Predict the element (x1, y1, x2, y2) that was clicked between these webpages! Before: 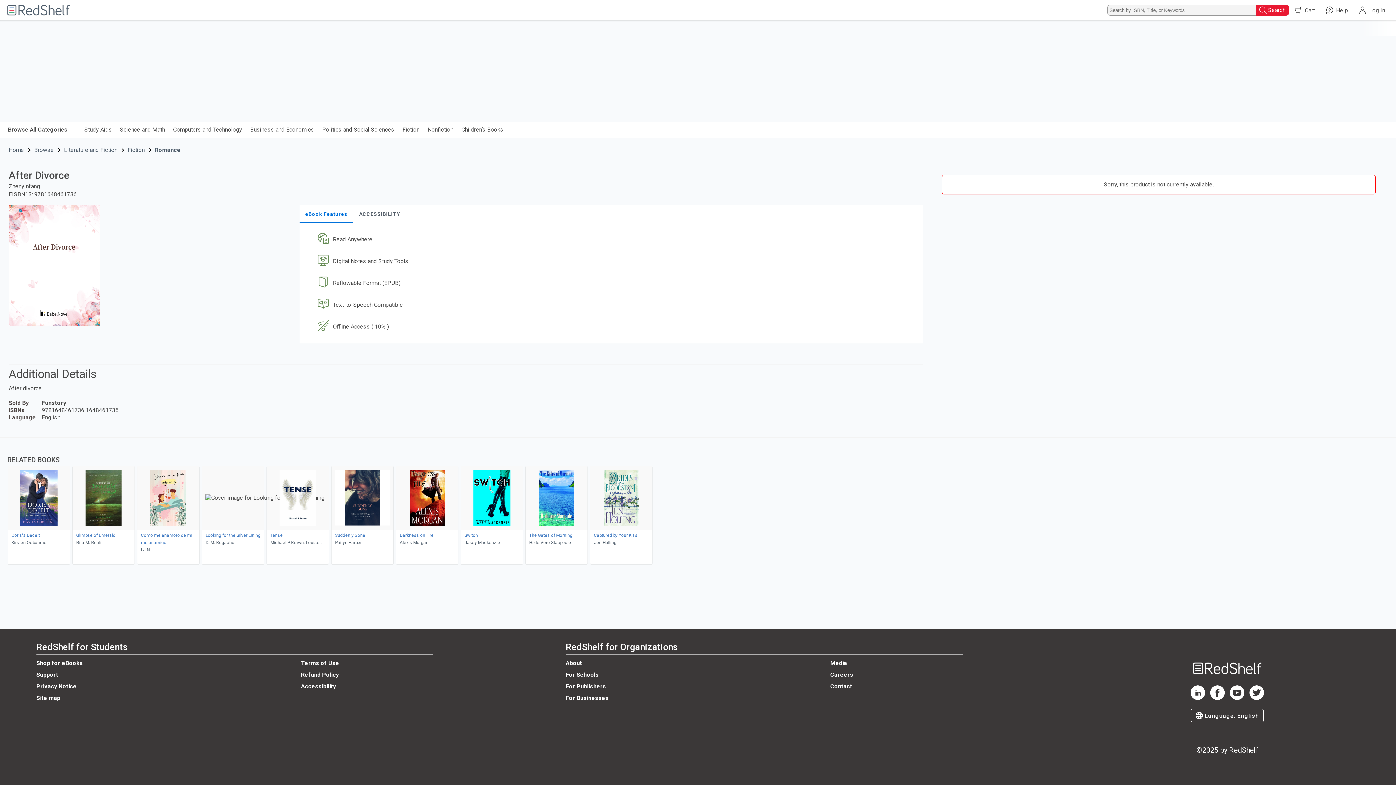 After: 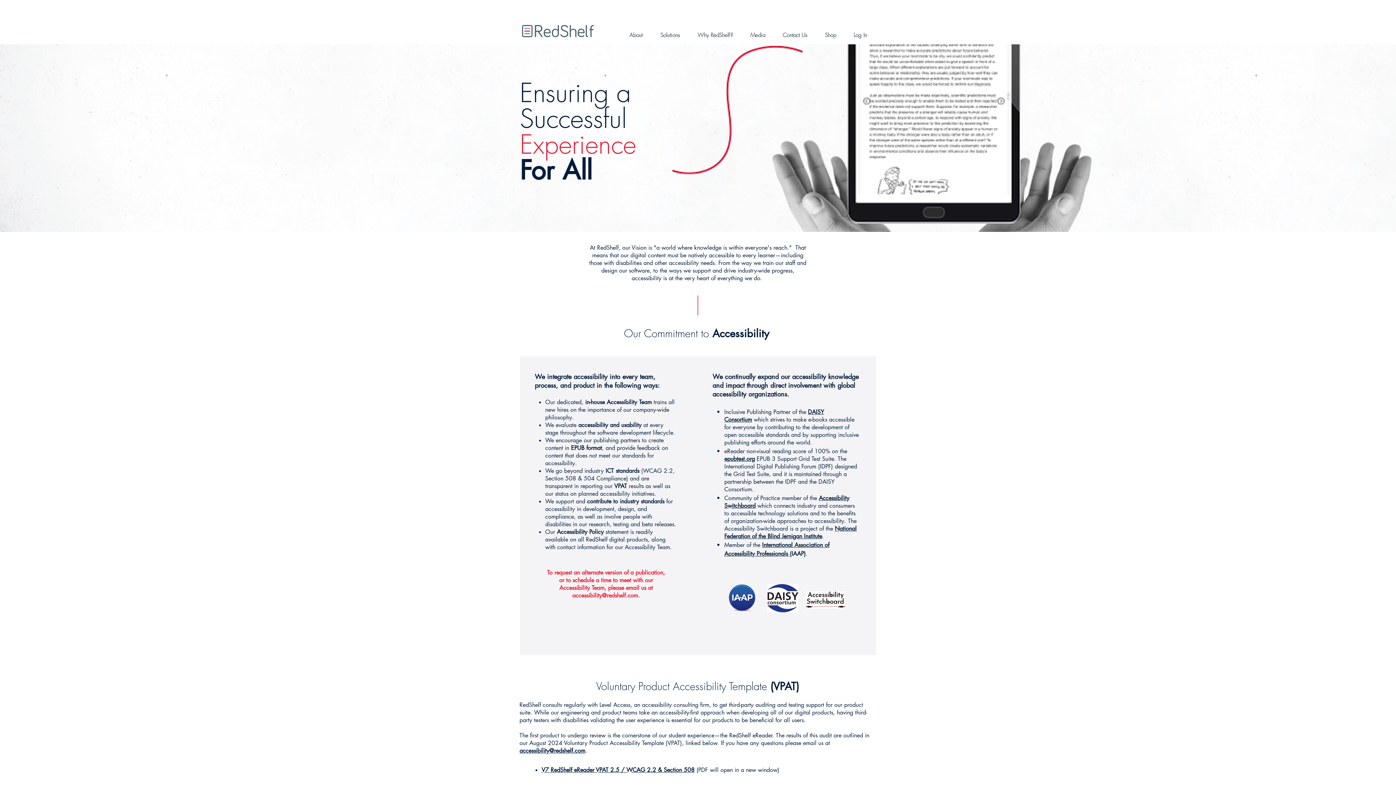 Action: bbox: (301, 683, 336, 690) label: Accessibility